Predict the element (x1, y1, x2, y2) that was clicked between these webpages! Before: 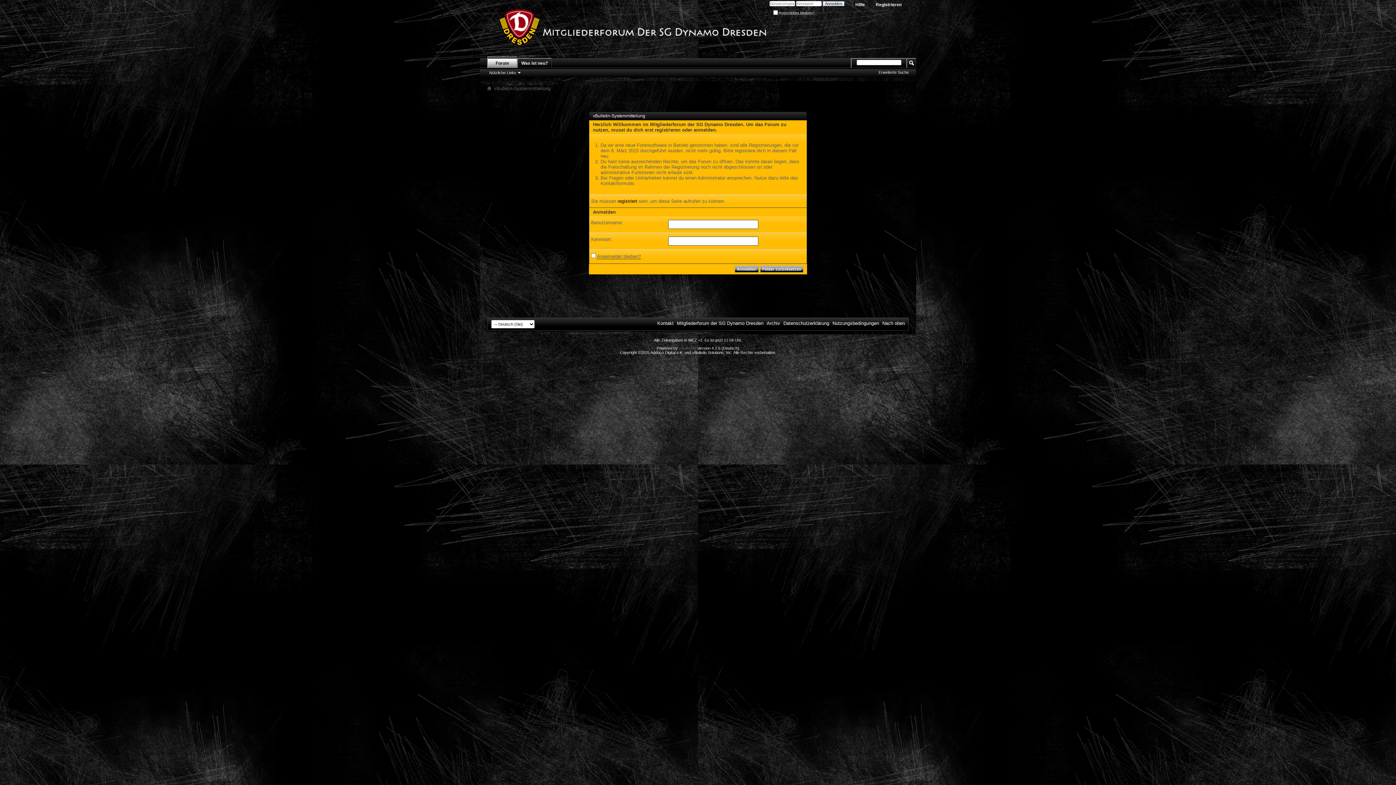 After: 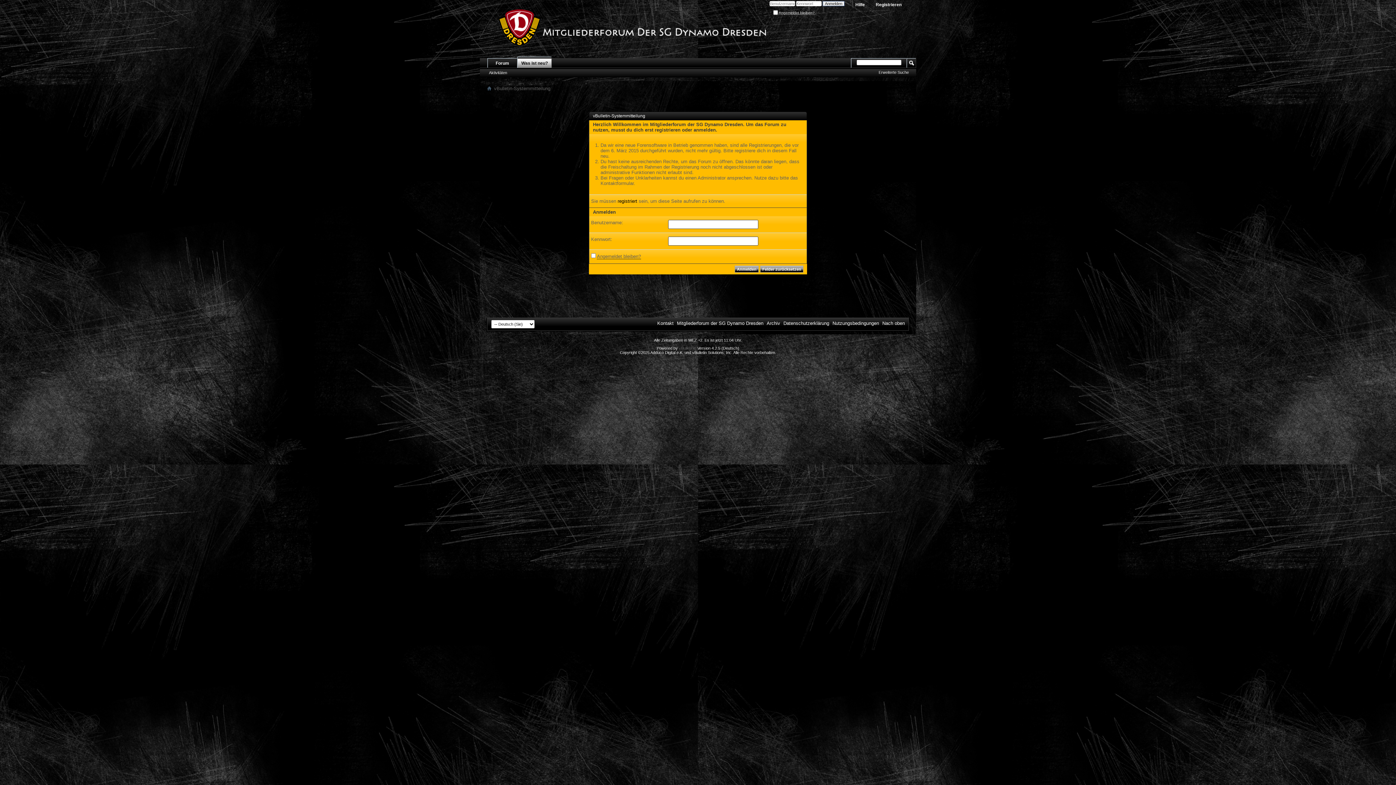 Action: label: Erweiterte Suche bbox: (878, 70, 909, 74)